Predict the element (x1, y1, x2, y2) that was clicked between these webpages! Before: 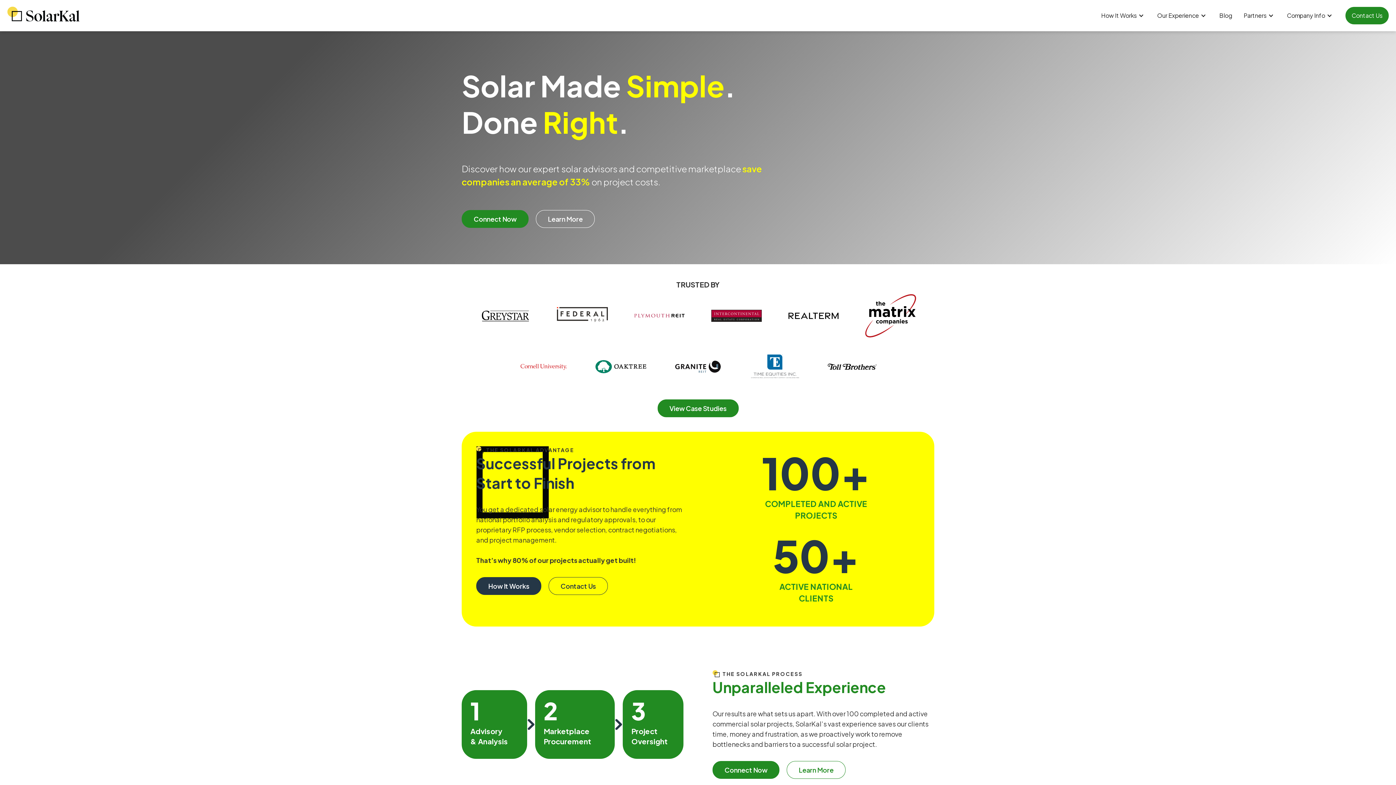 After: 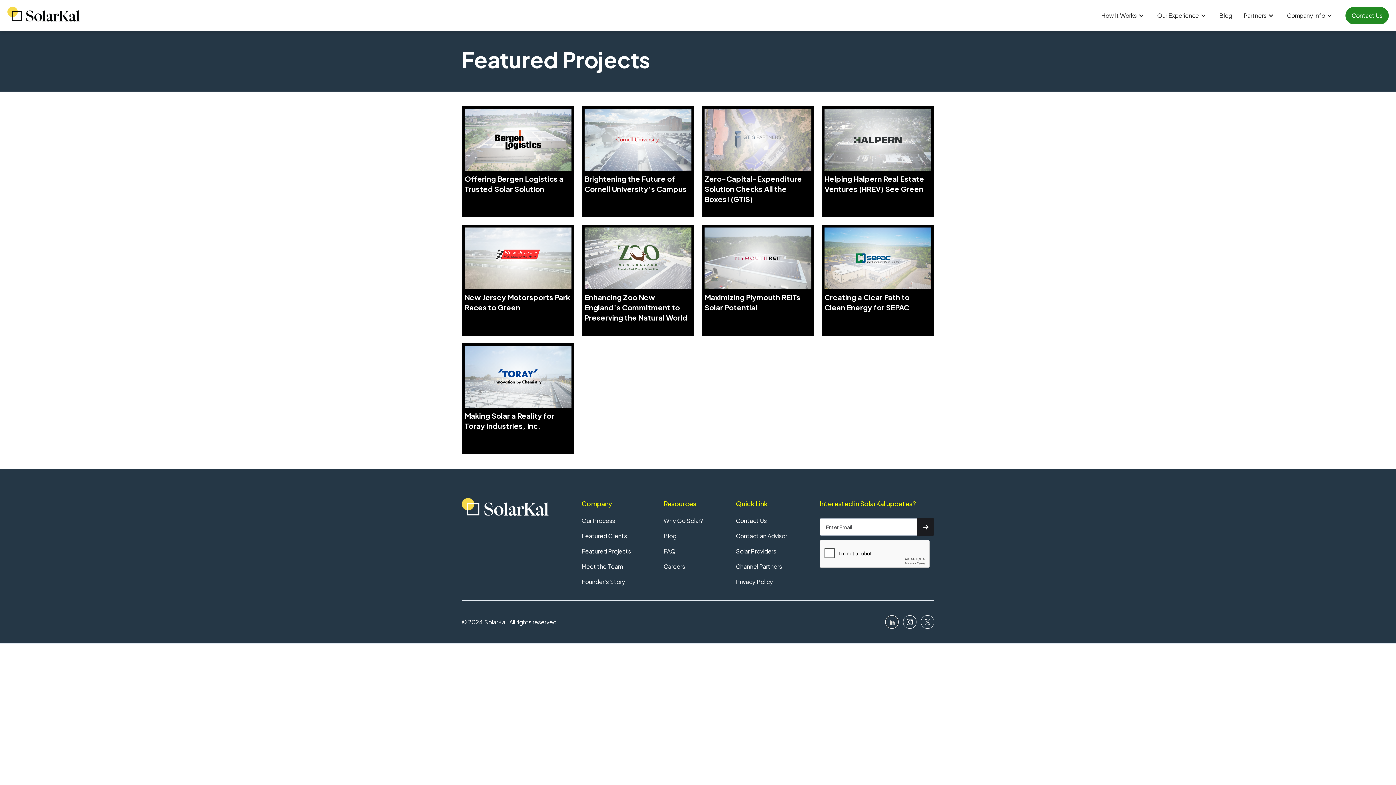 Action: label: View Case Studies bbox: (657, 399, 738, 417)